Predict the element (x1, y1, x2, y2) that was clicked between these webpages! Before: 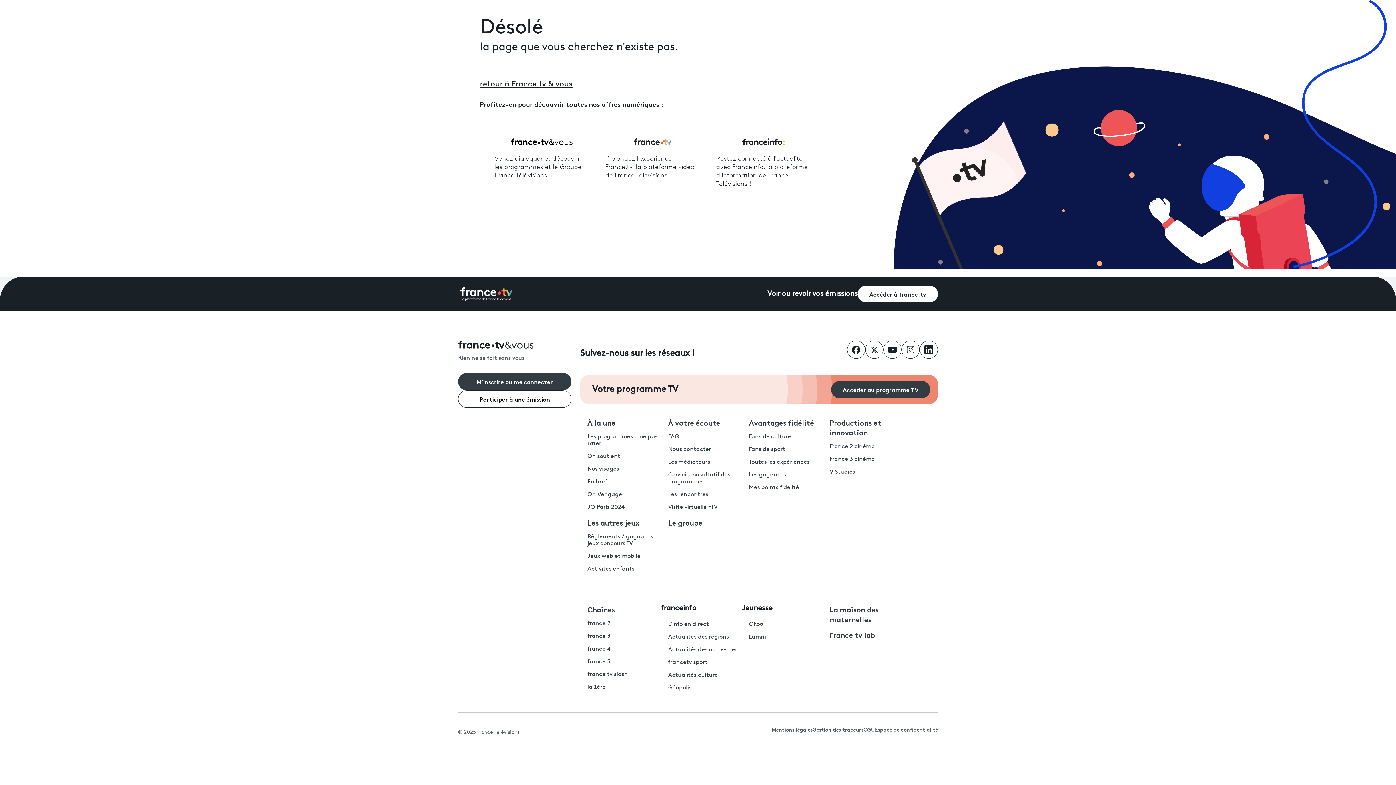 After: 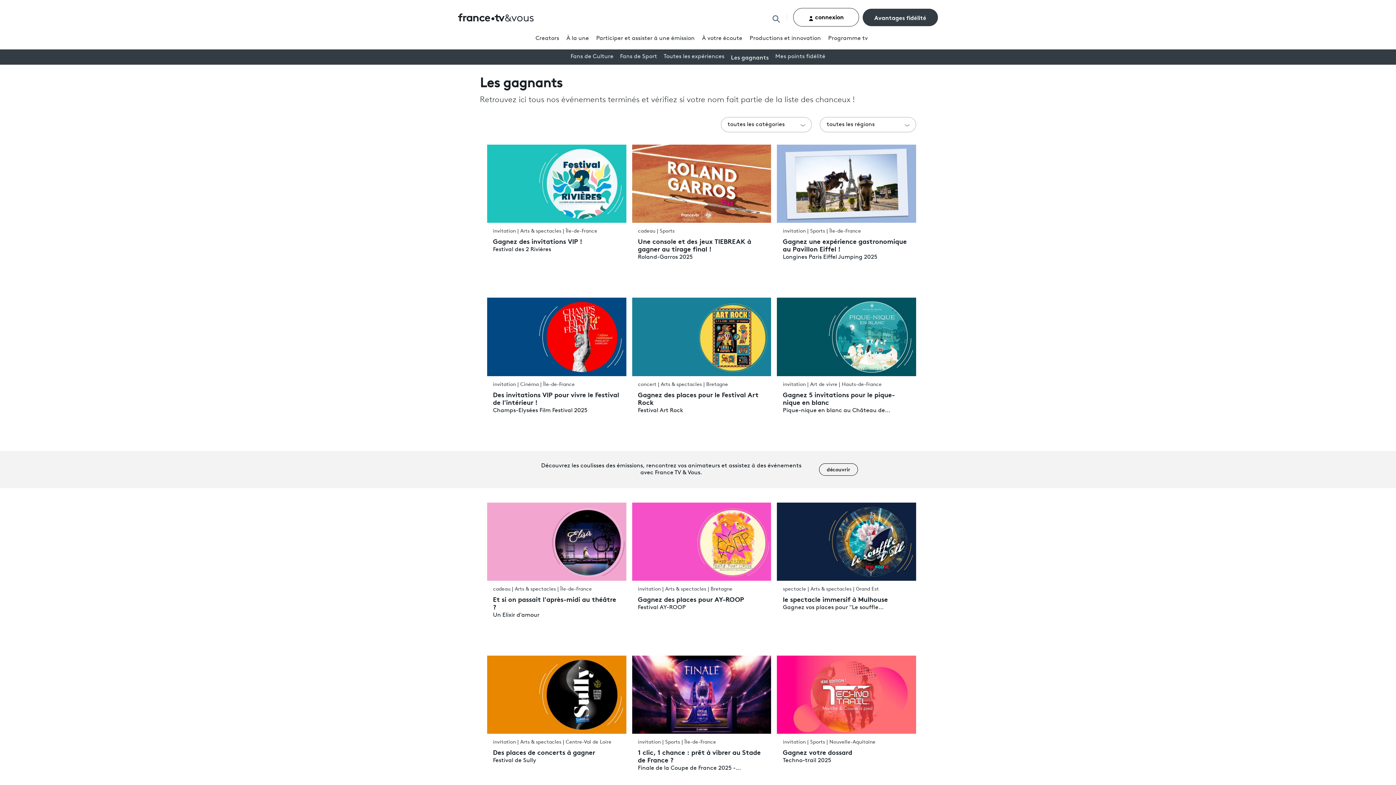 Action: bbox: (749, 472, 786, 478) label: Les gagnants